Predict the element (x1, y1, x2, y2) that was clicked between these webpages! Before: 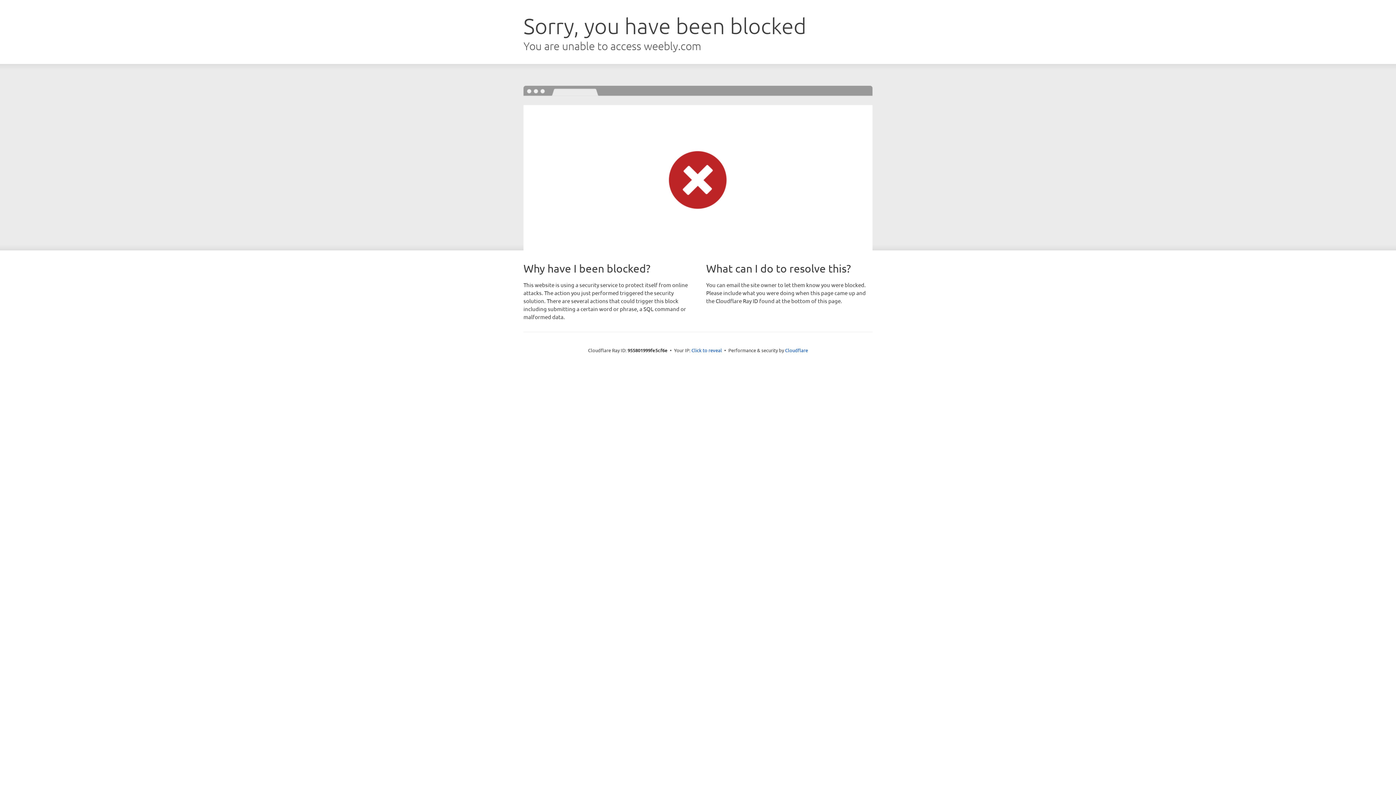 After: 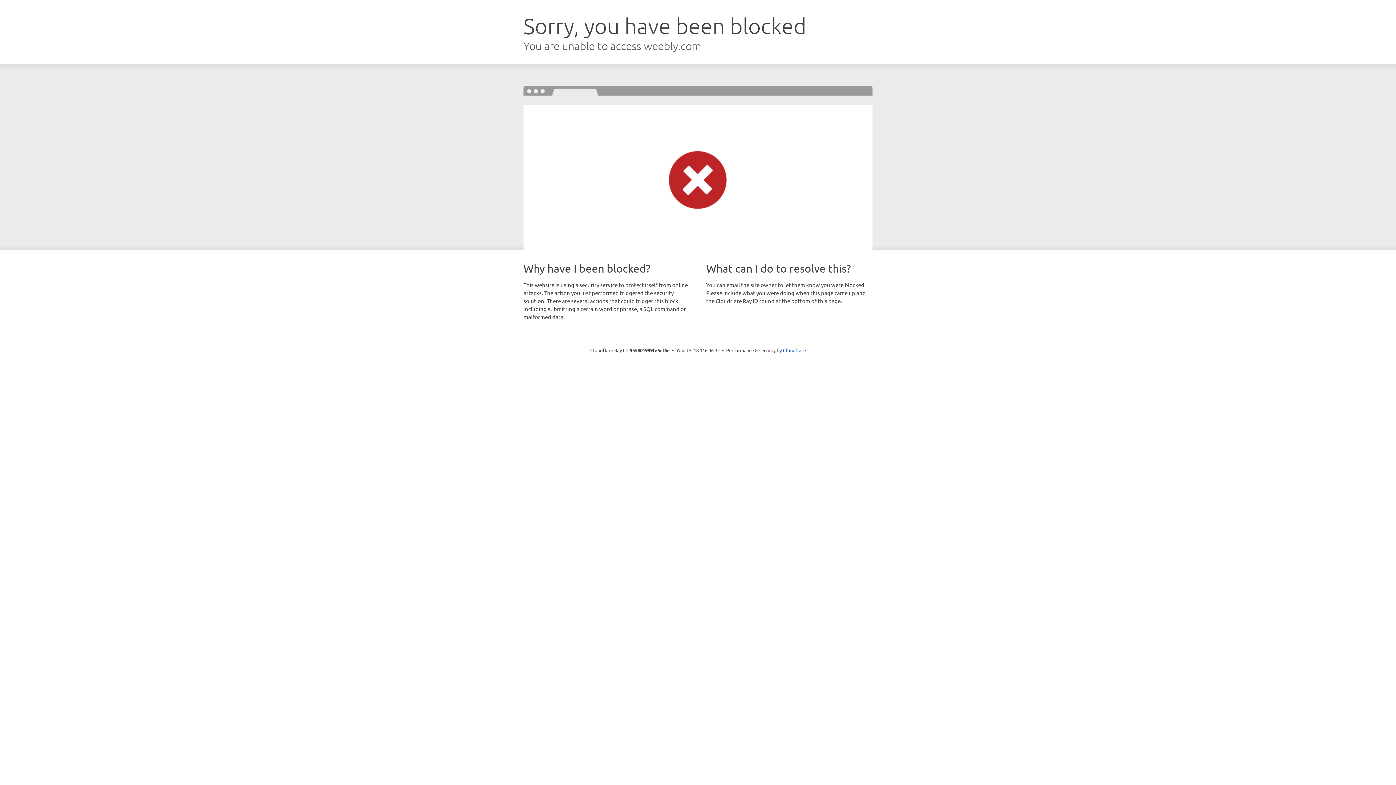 Action: bbox: (691, 346, 722, 353) label: Click to reveal